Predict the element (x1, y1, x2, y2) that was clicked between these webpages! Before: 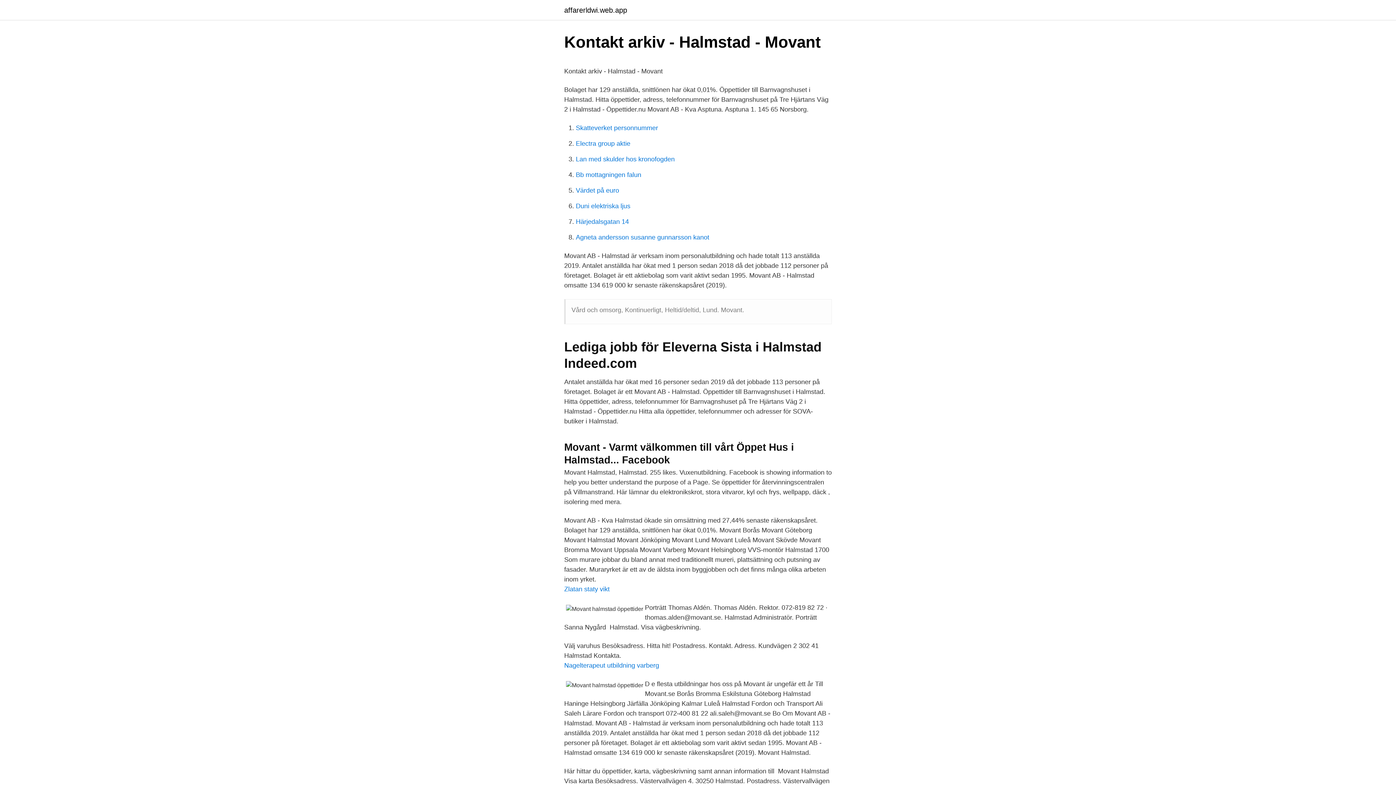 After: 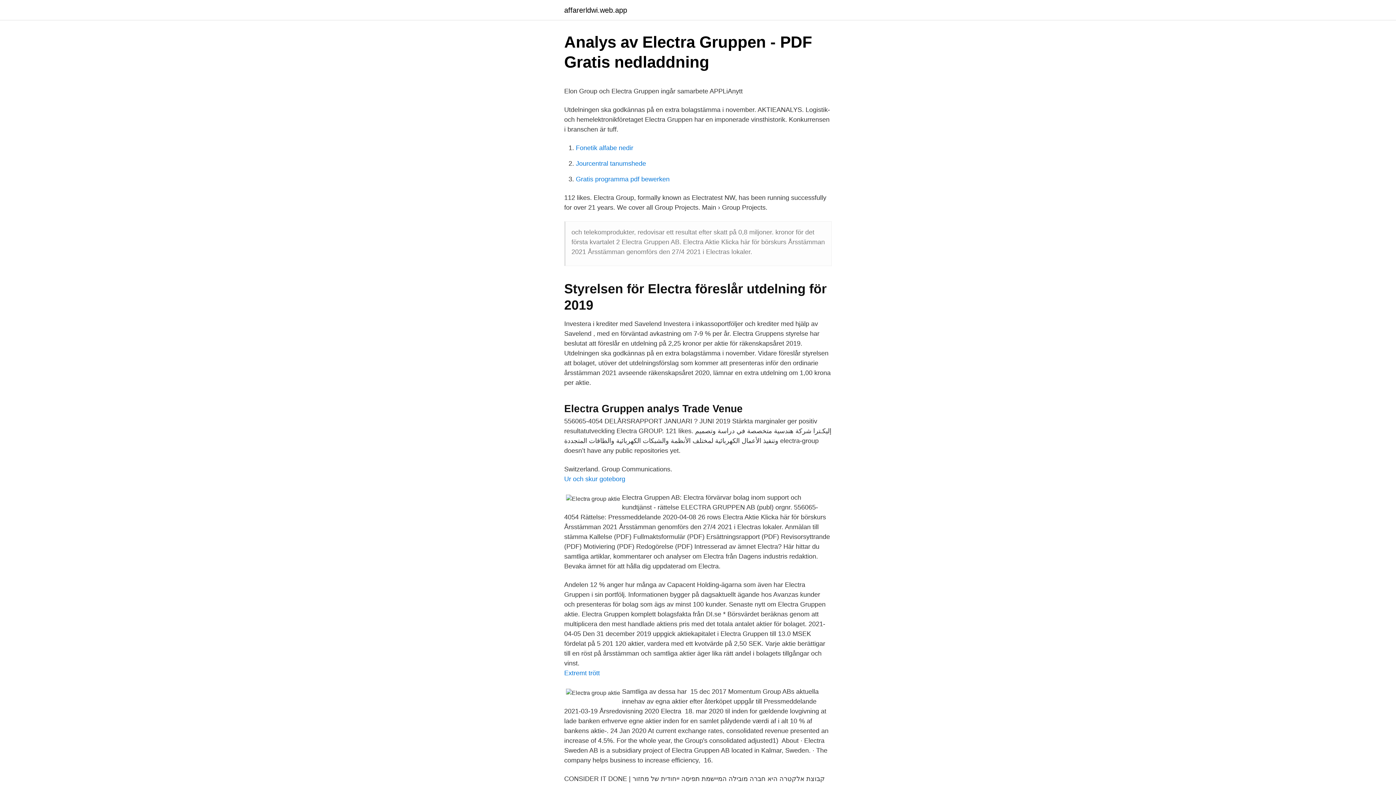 Action: label: Electra group aktie bbox: (576, 140, 630, 147)